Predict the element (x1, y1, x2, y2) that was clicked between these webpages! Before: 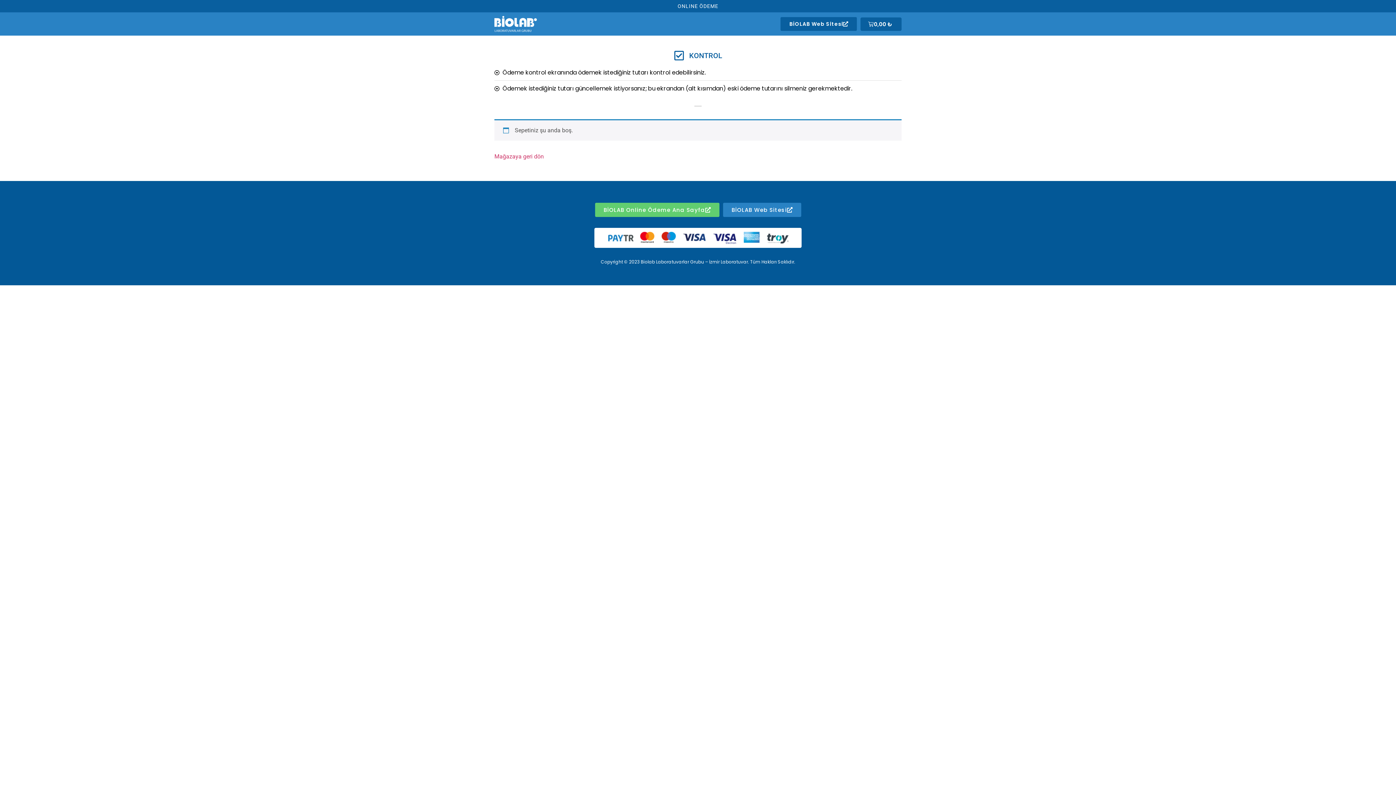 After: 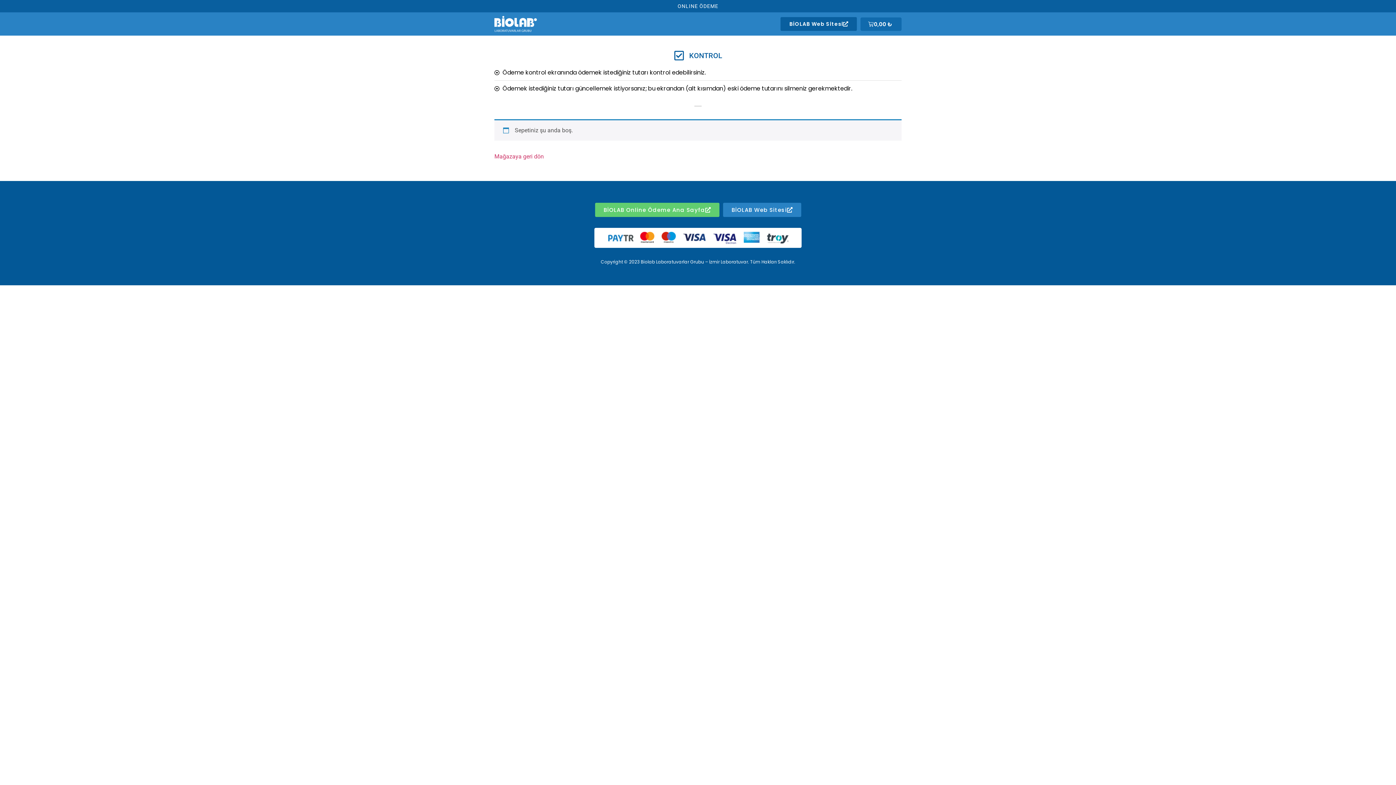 Action: label: 0,00 ₺
Cart bbox: (860, 17, 901, 30)